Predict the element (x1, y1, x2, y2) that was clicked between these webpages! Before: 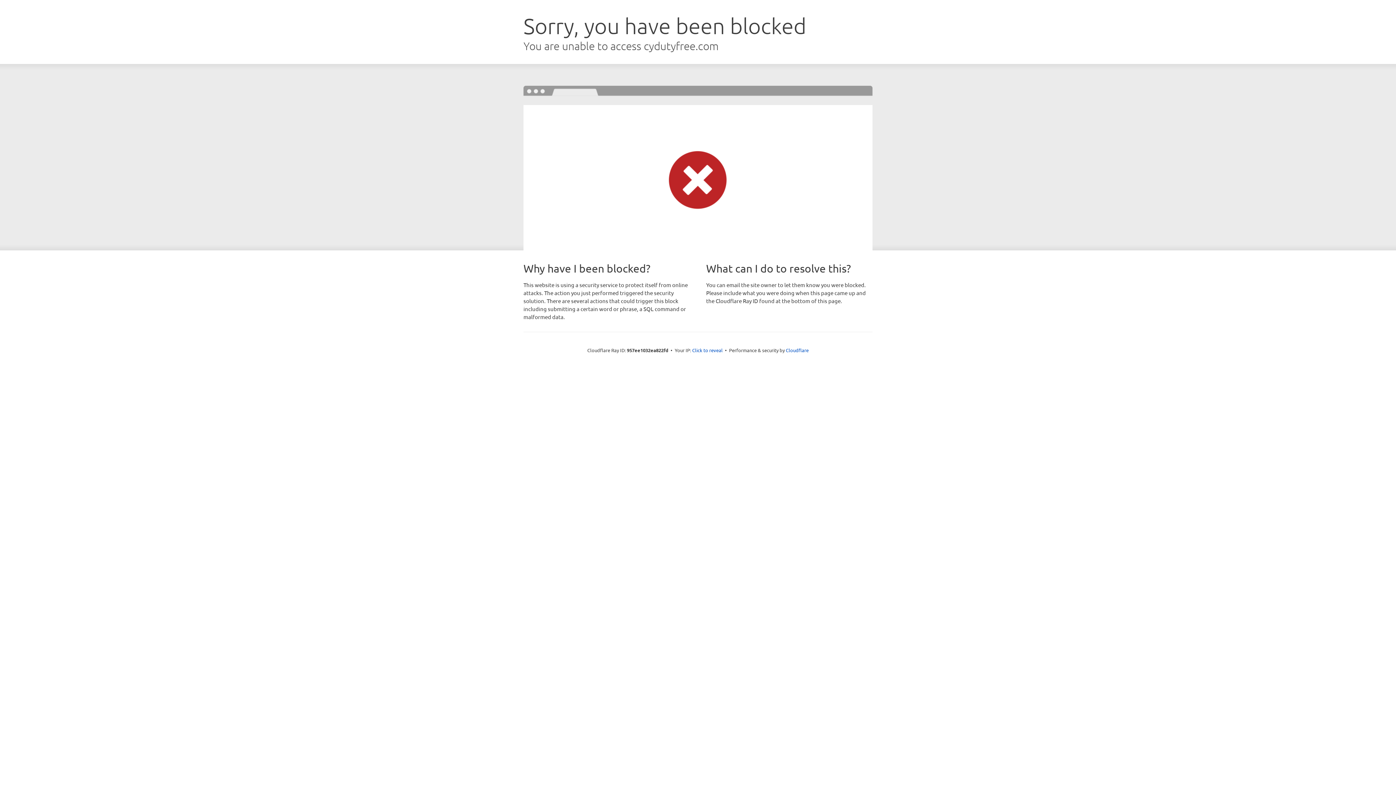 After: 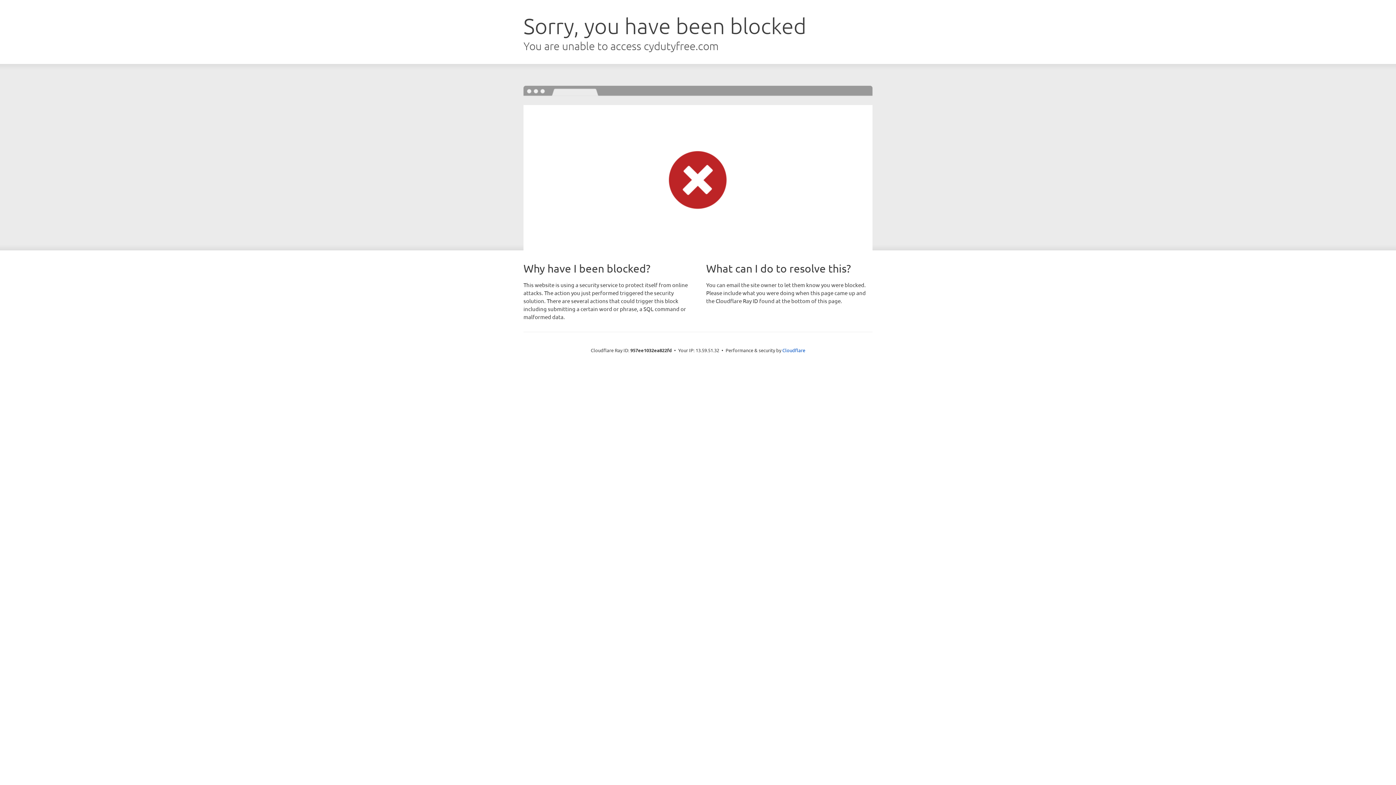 Action: bbox: (692, 346, 722, 353) label: Click to reveal